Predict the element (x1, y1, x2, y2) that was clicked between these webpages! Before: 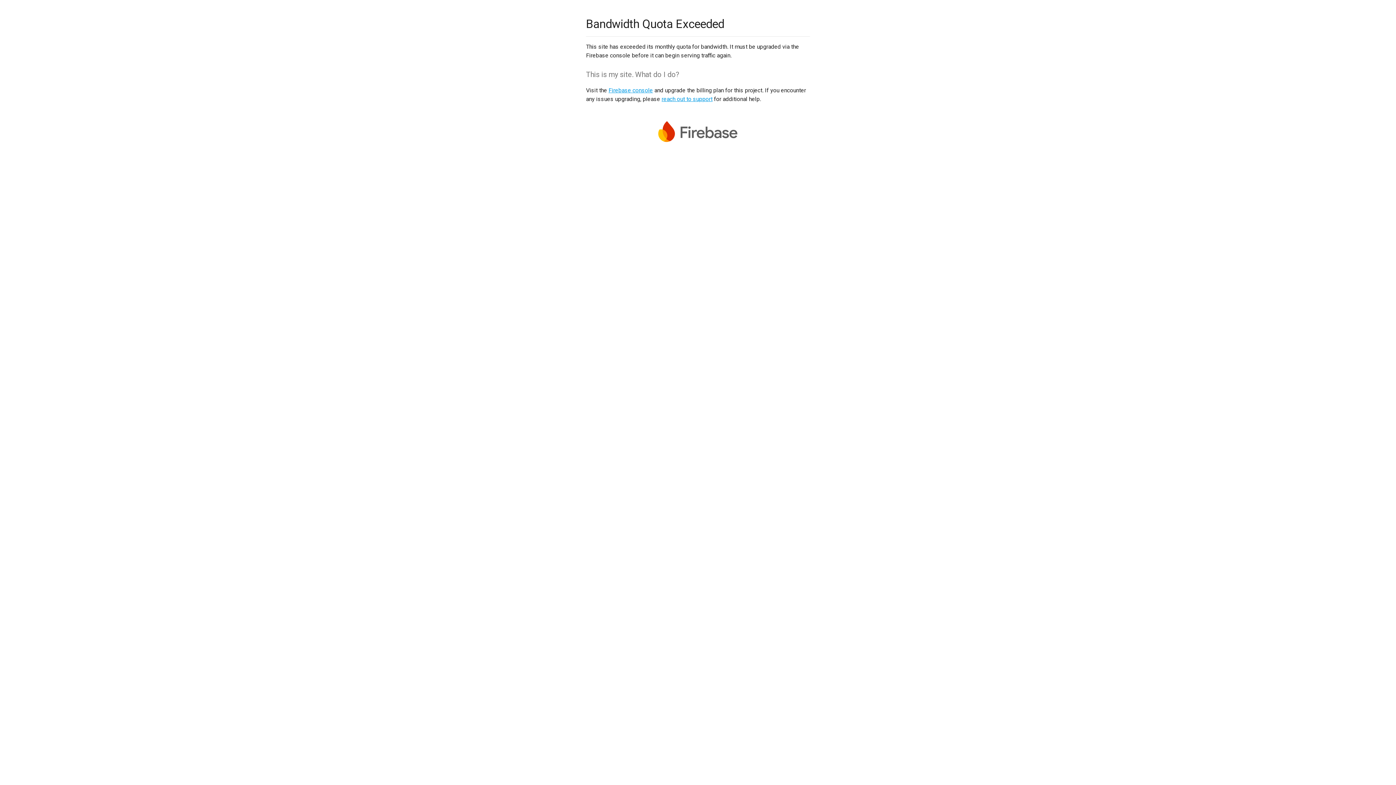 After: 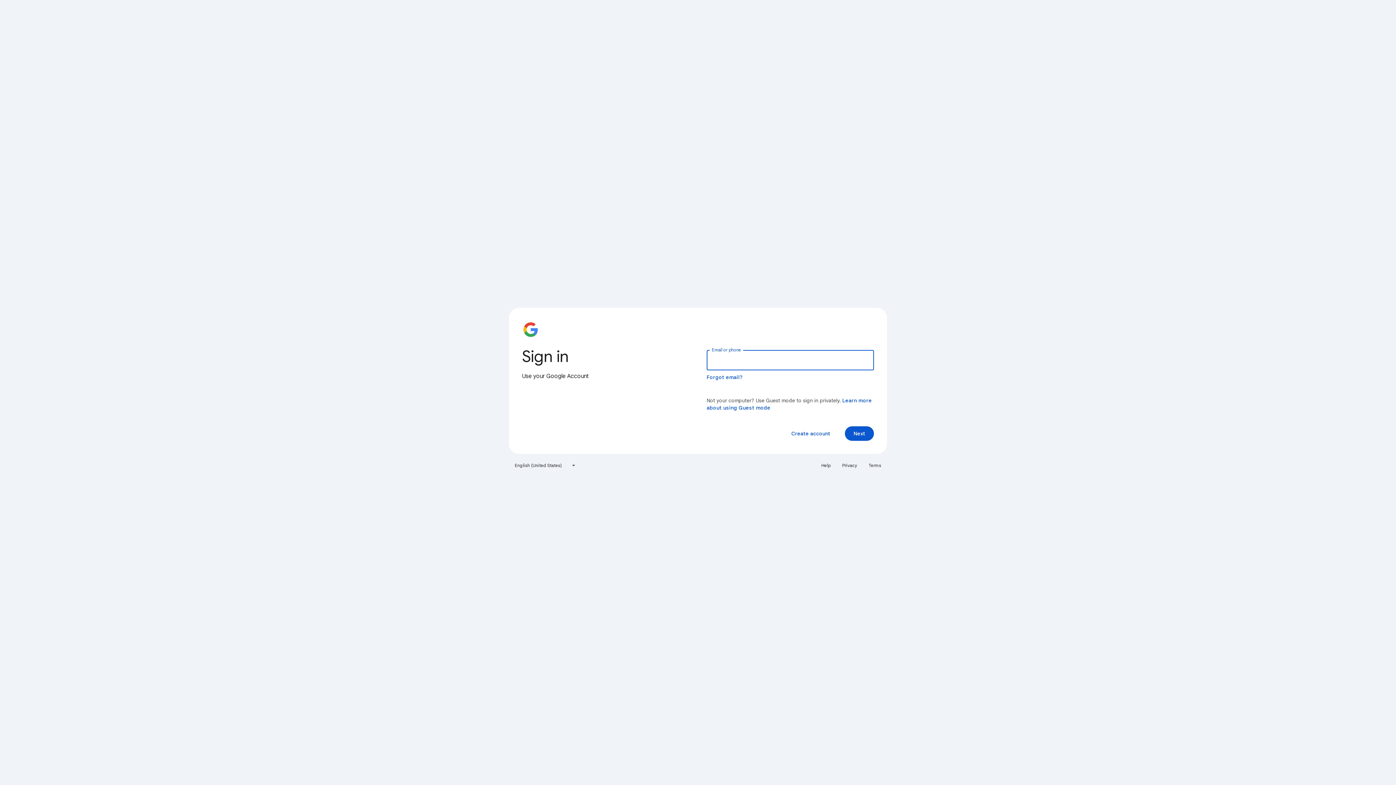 Action: bbox: (608, 86, 653, 93) label: Firebase console